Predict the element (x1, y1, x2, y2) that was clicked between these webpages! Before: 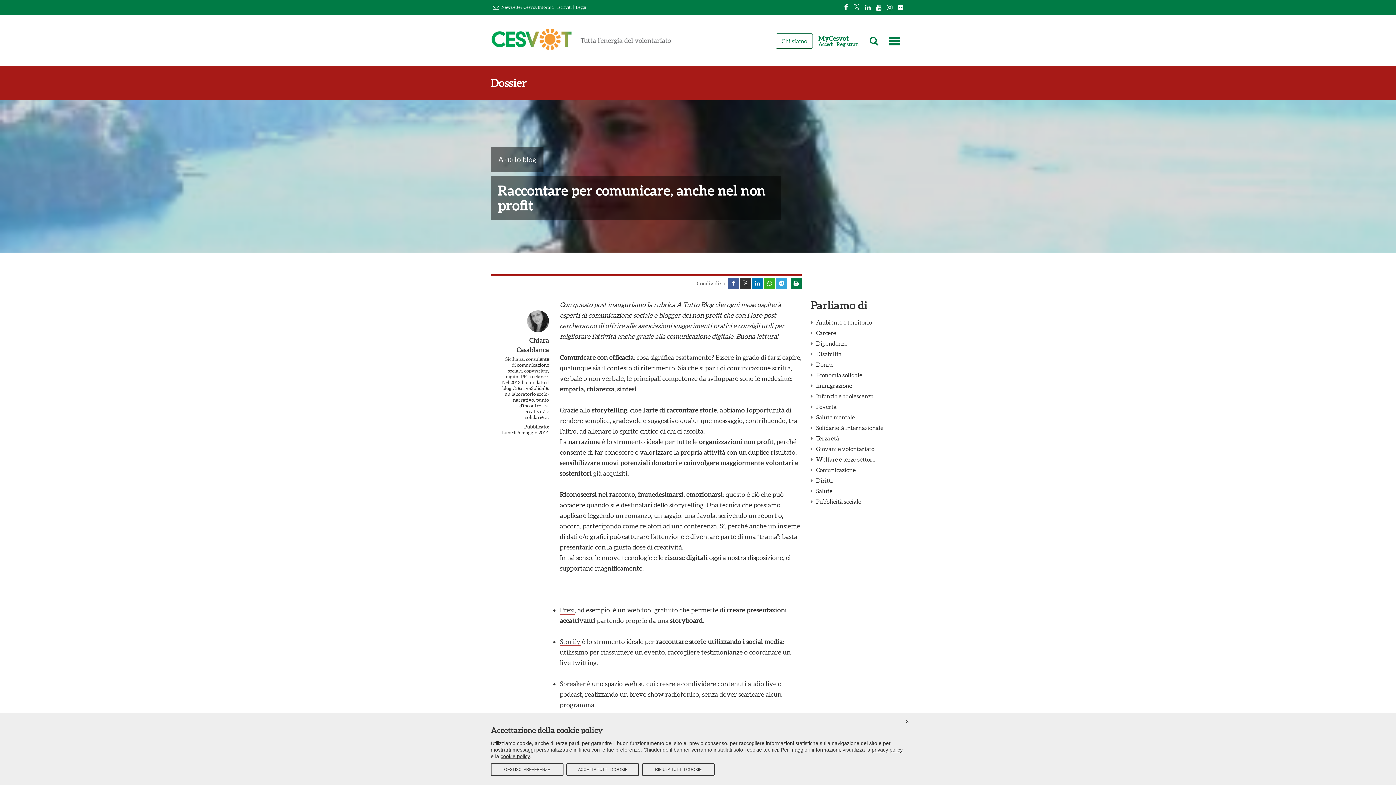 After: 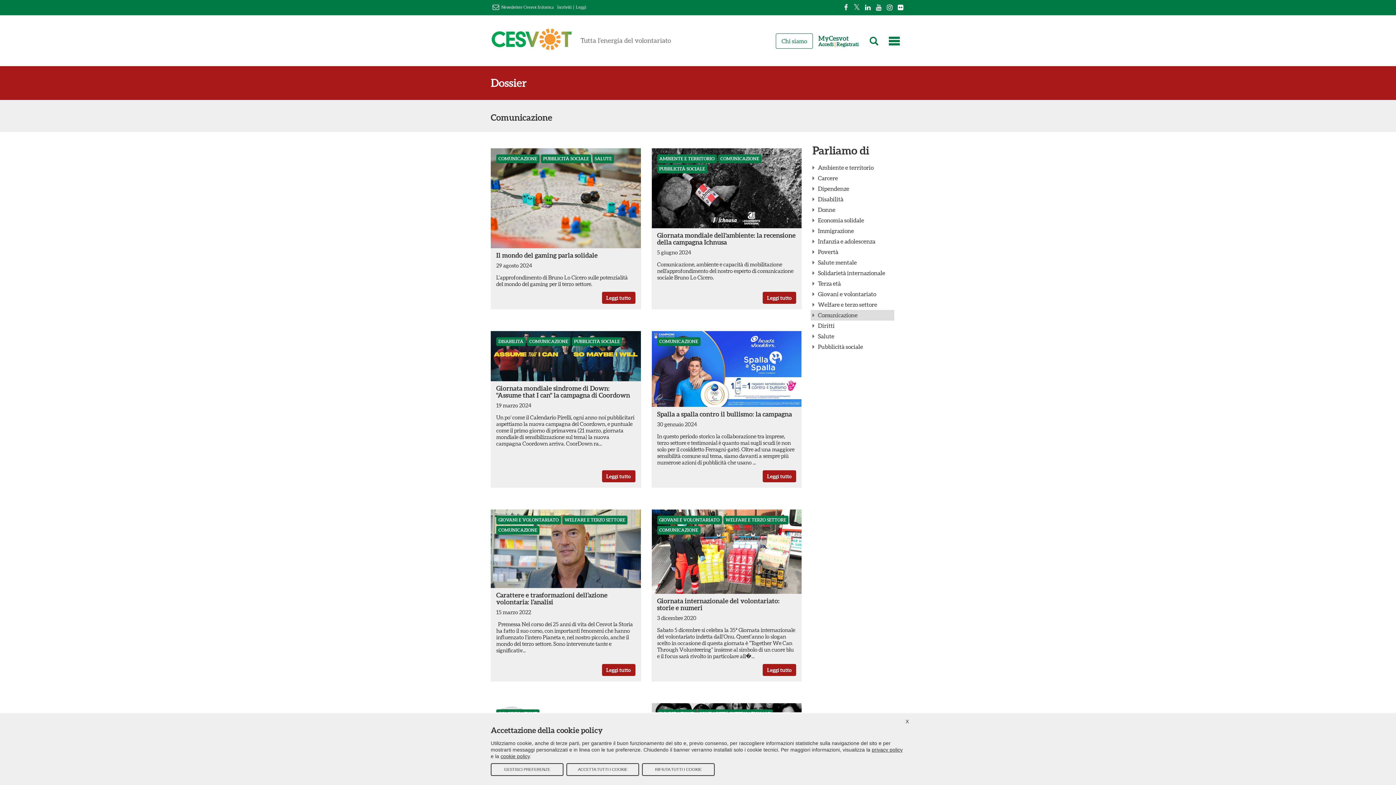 Action: label: Comunicazione bbox: (809, 465, 900, 475)